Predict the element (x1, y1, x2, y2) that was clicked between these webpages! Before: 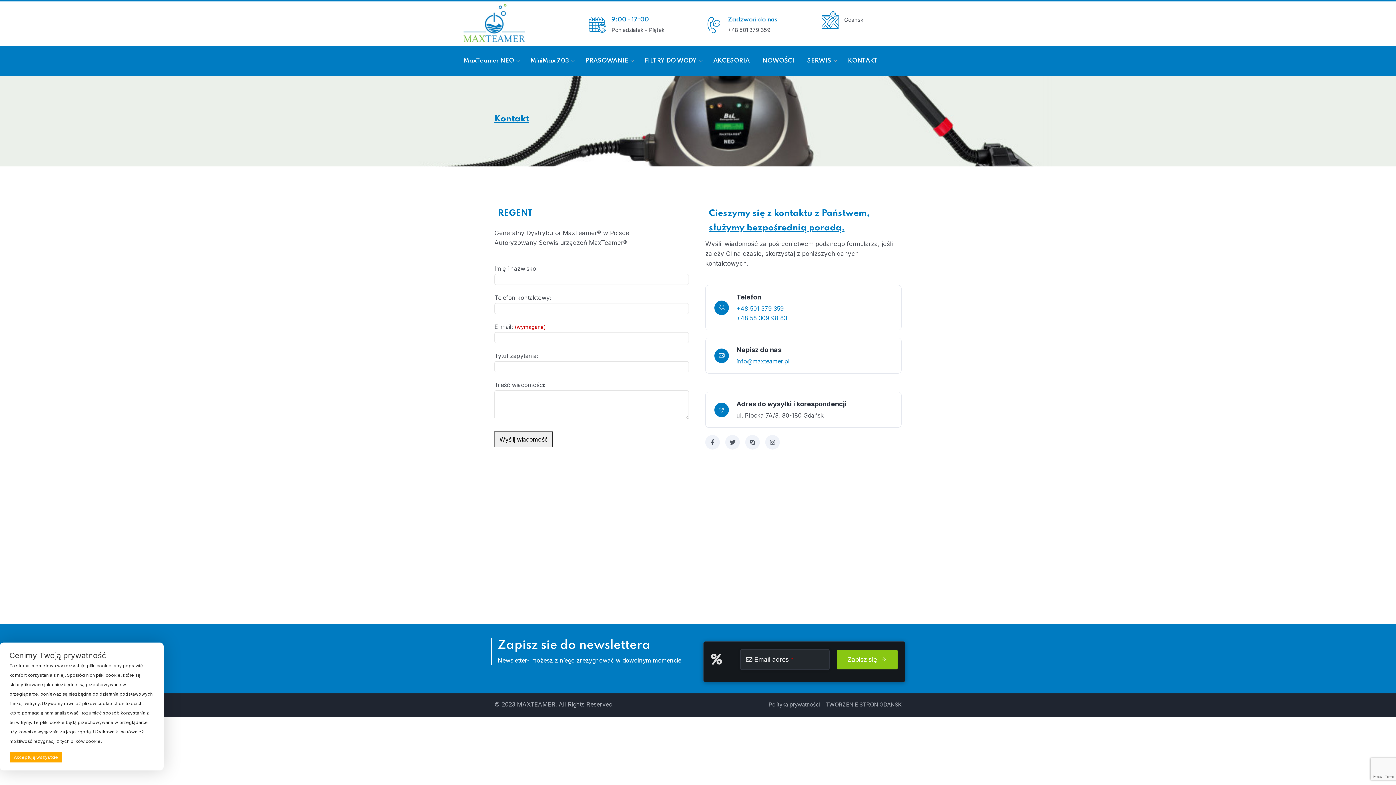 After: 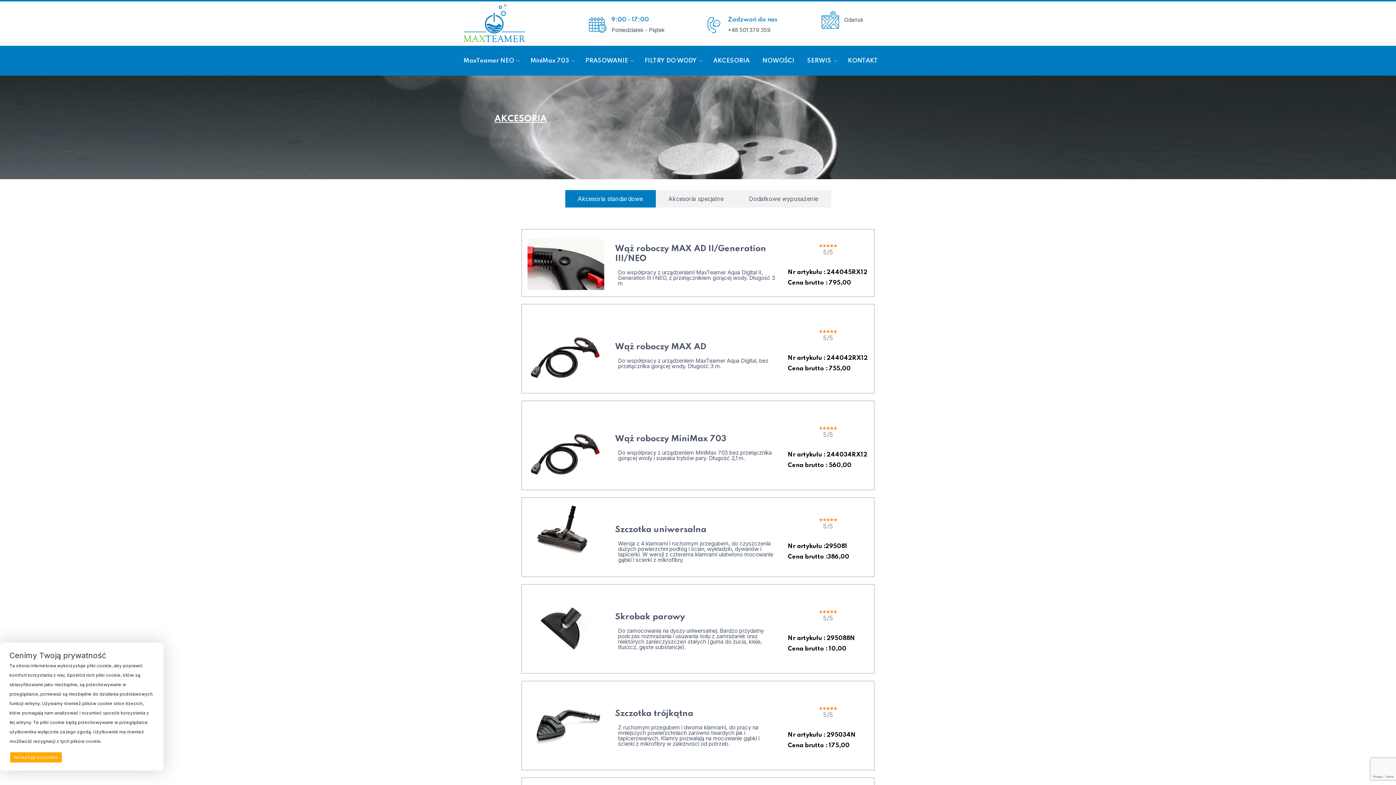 Action: label: AKCESORIA bbox: (713, 56, 749, 65)